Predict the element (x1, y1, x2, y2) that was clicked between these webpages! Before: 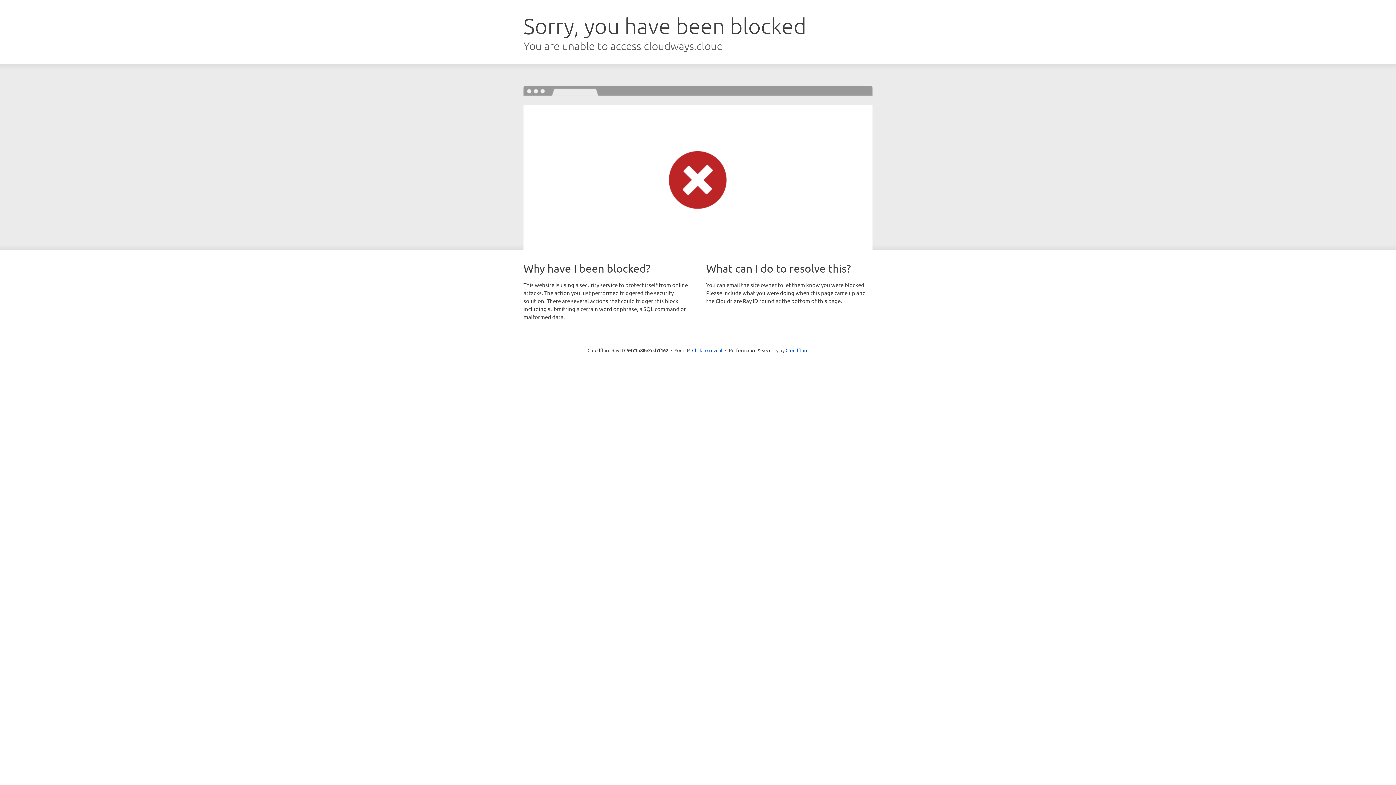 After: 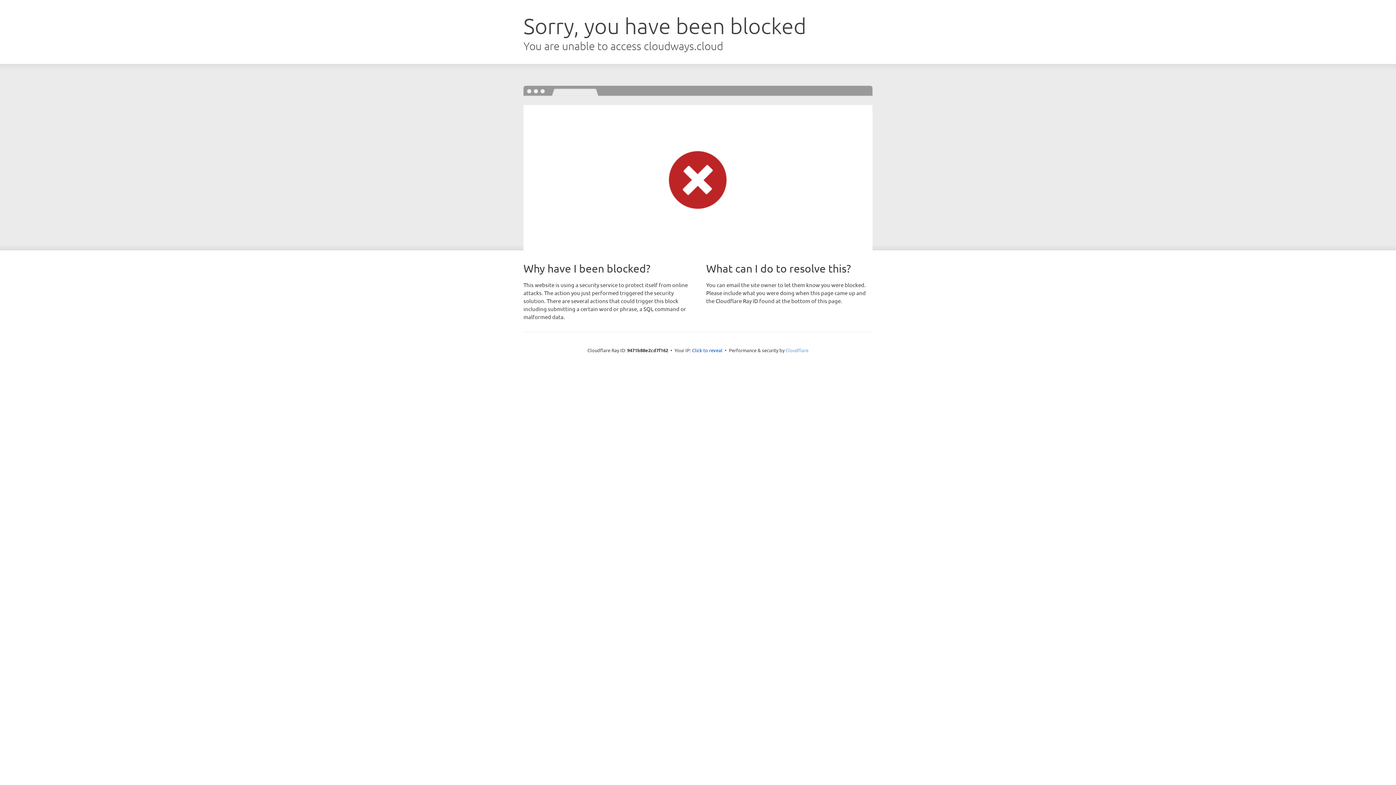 Action: bbox: (785, 347, 808, 353) label: Cloudflare